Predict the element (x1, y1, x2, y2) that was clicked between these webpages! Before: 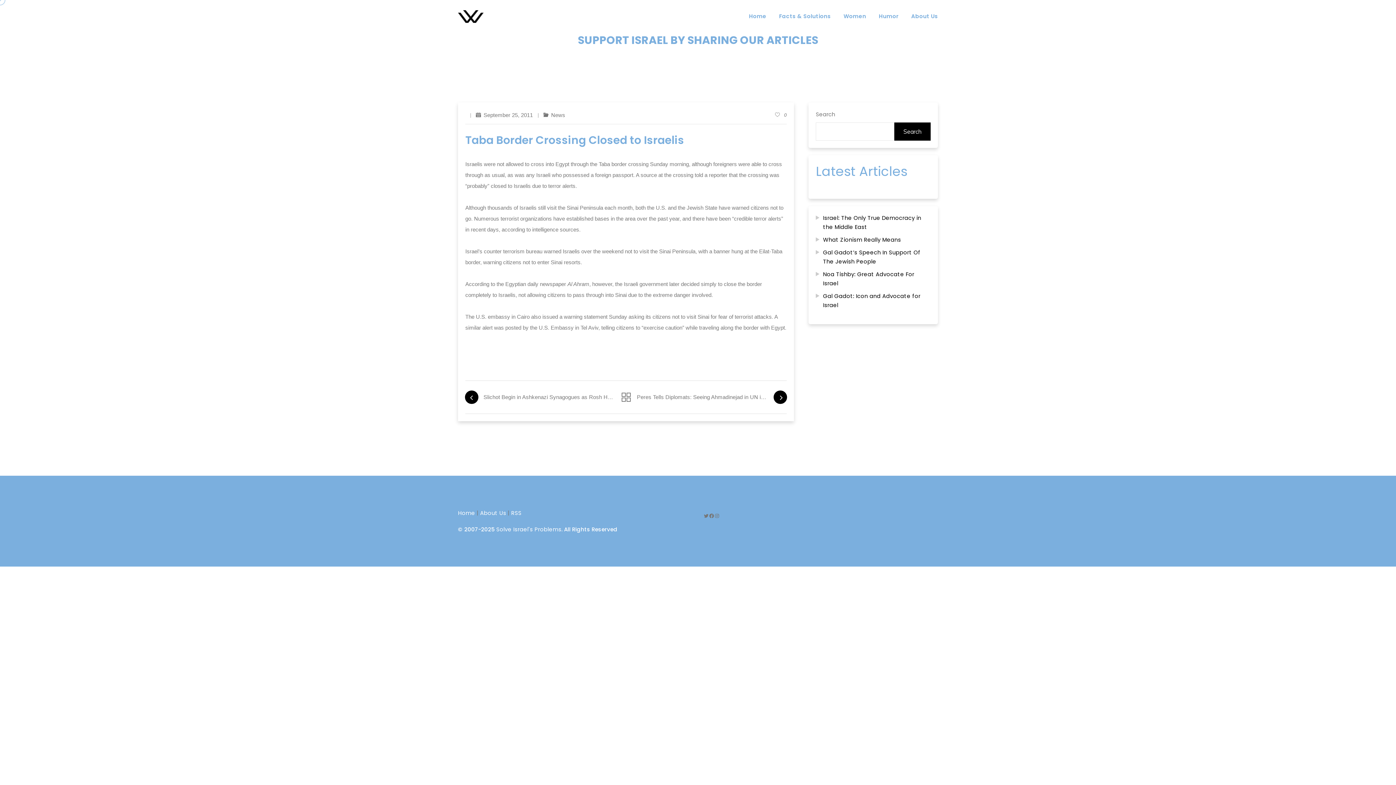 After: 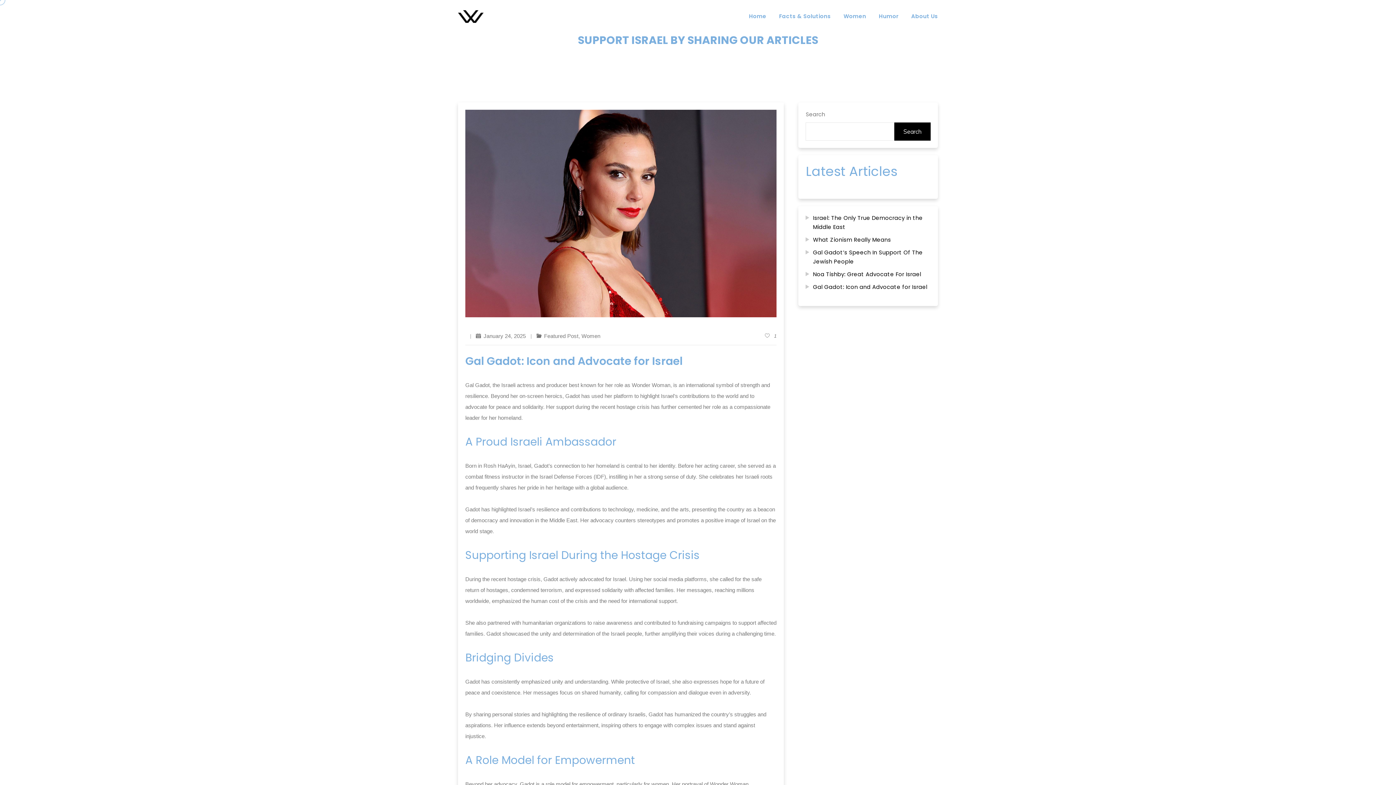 Action: label: Gal Gadot: Icon and Advocate for Israel bbox: (823, 291, 930, 309)